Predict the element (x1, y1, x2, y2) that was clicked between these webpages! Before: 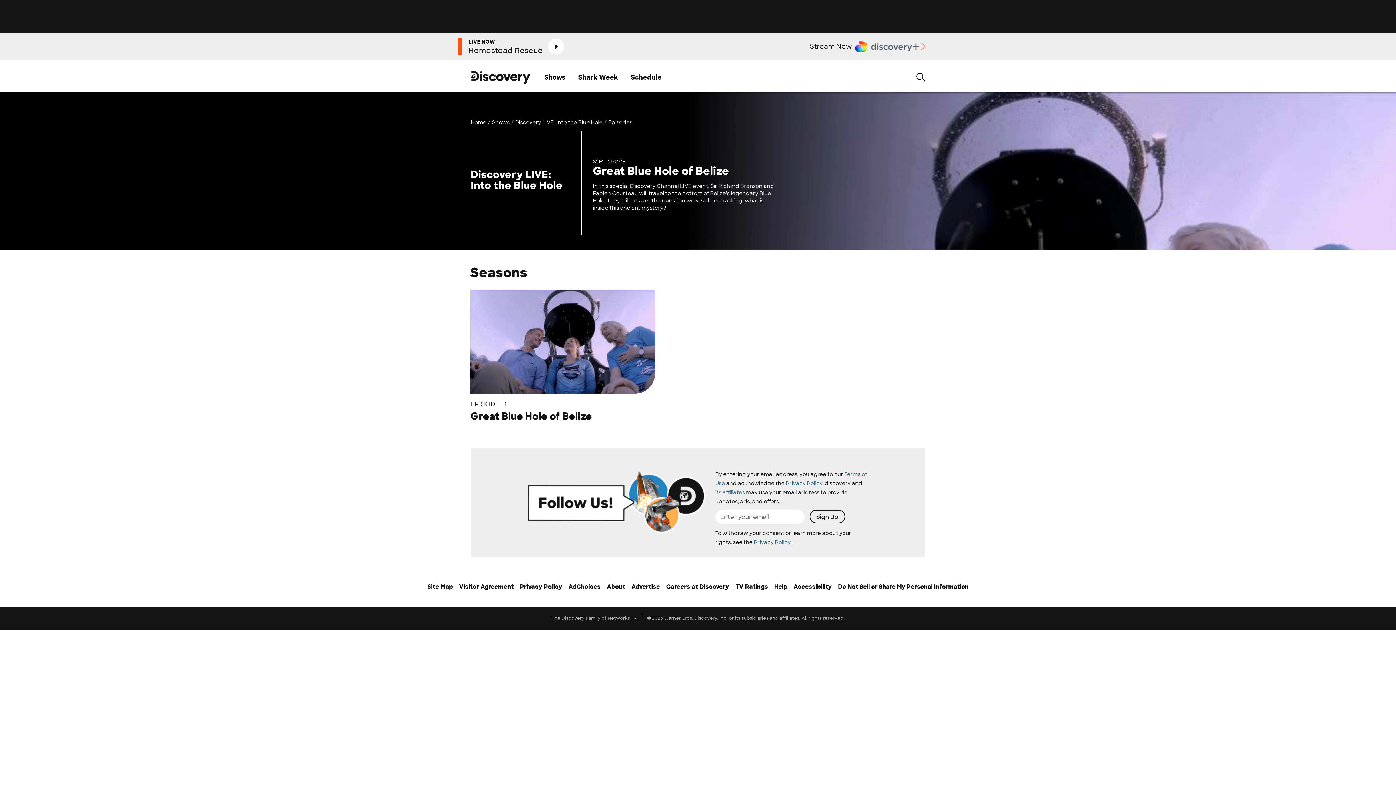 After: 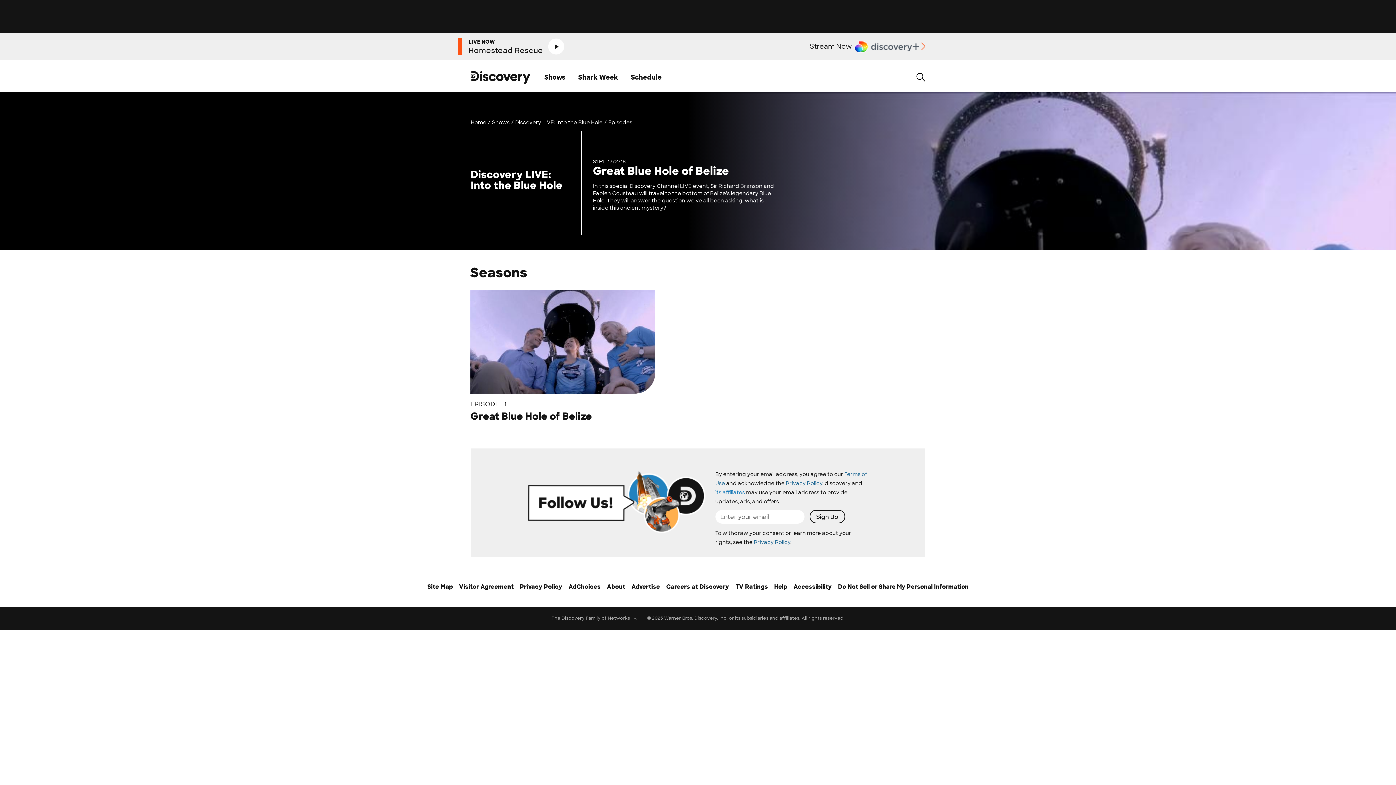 Action: label: its affiliates bbox: (715, 489, 745, 495)